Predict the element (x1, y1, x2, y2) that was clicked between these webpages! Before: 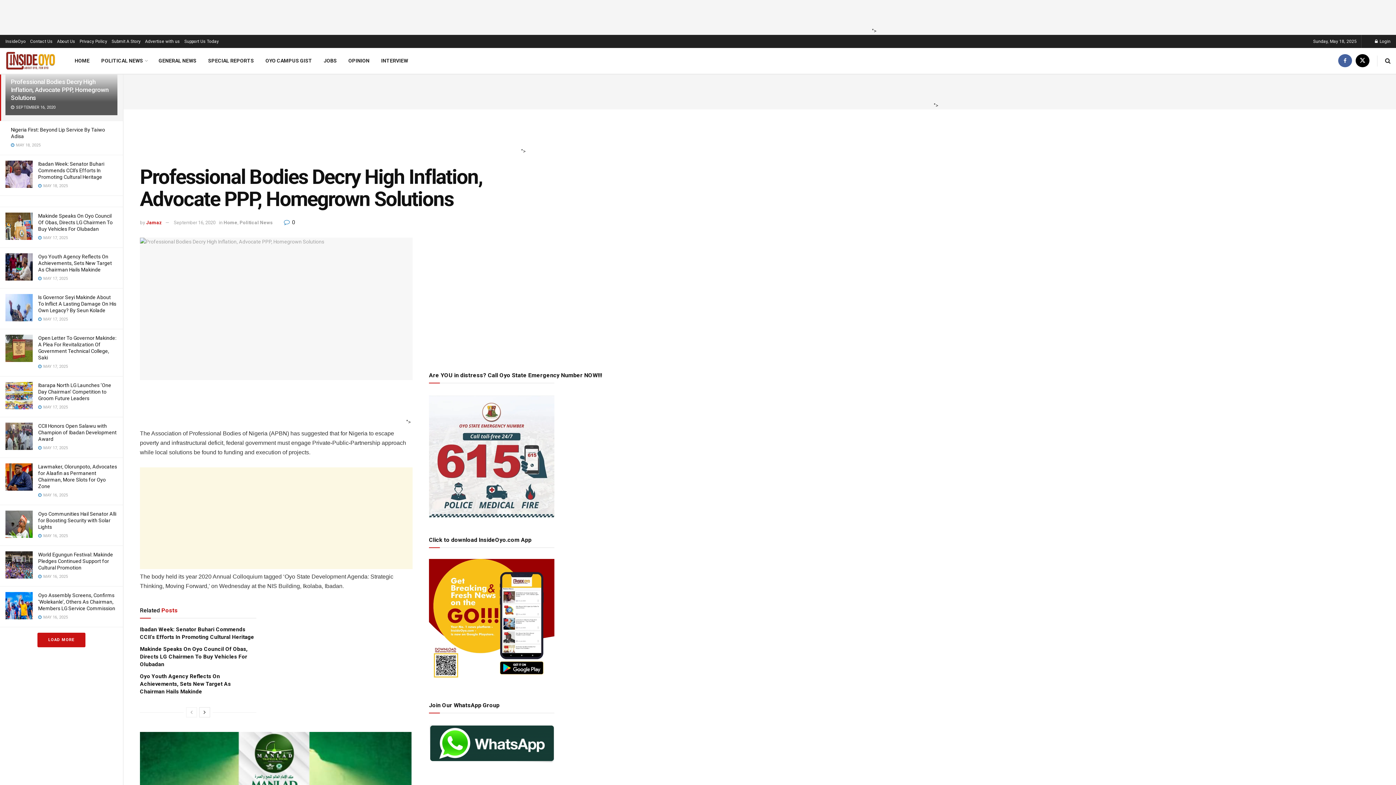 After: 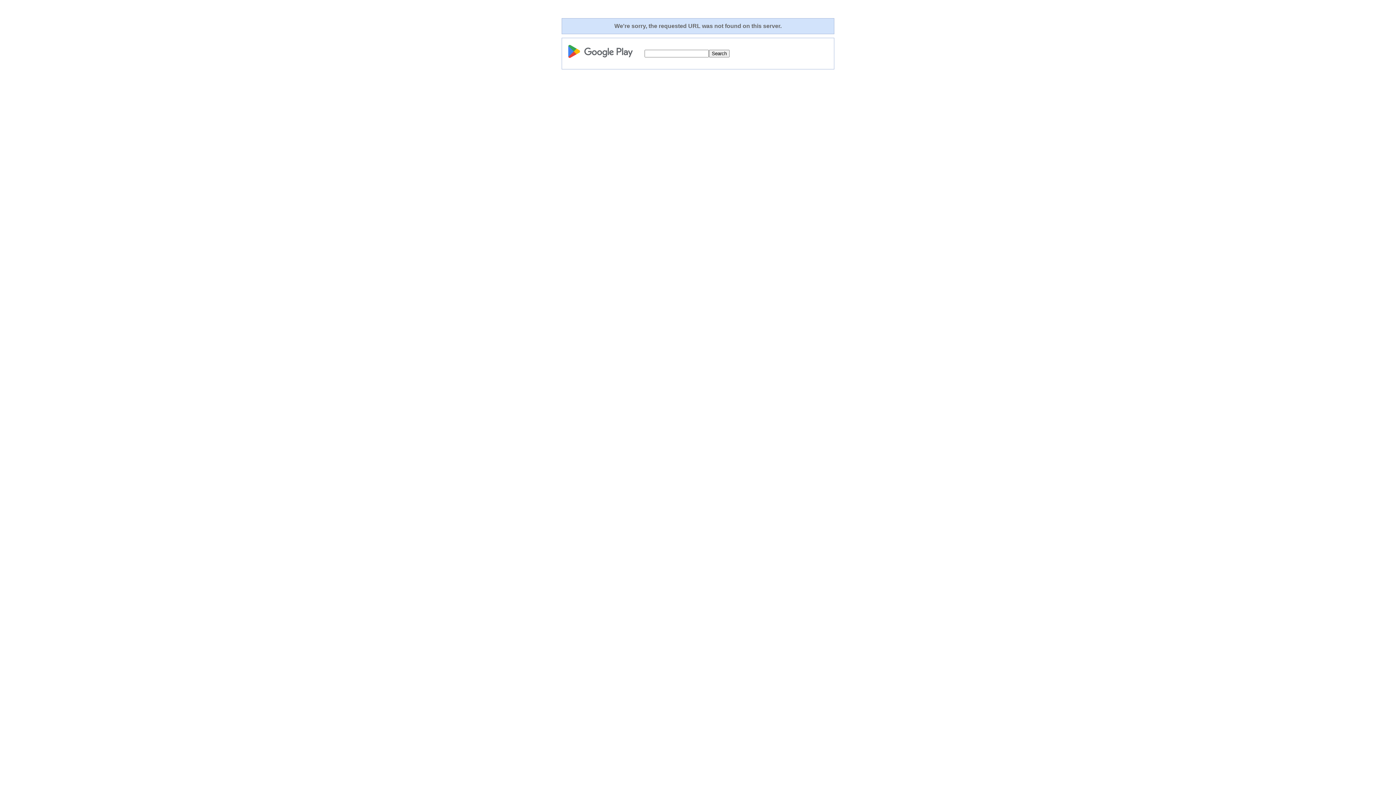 Action: bbox: (429, 618, 554, 624)